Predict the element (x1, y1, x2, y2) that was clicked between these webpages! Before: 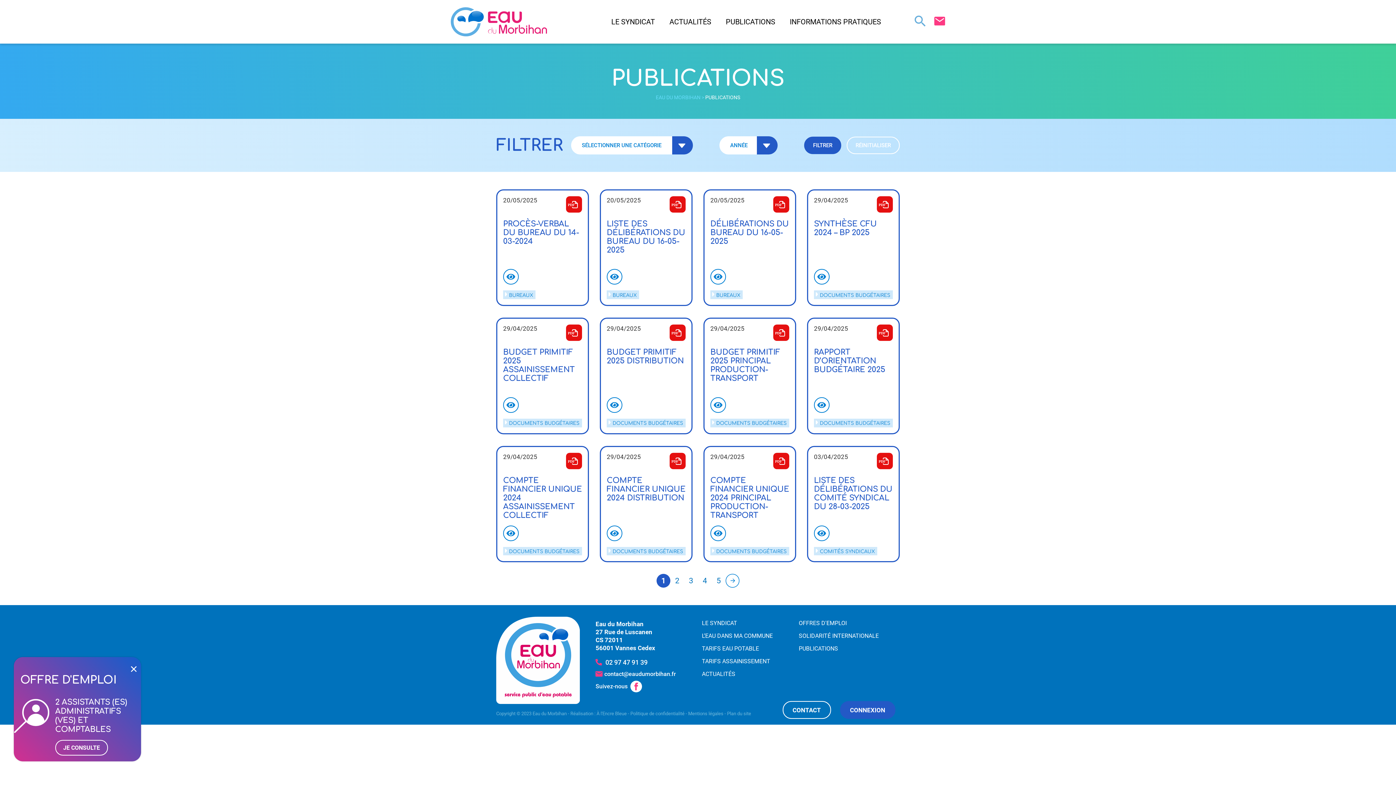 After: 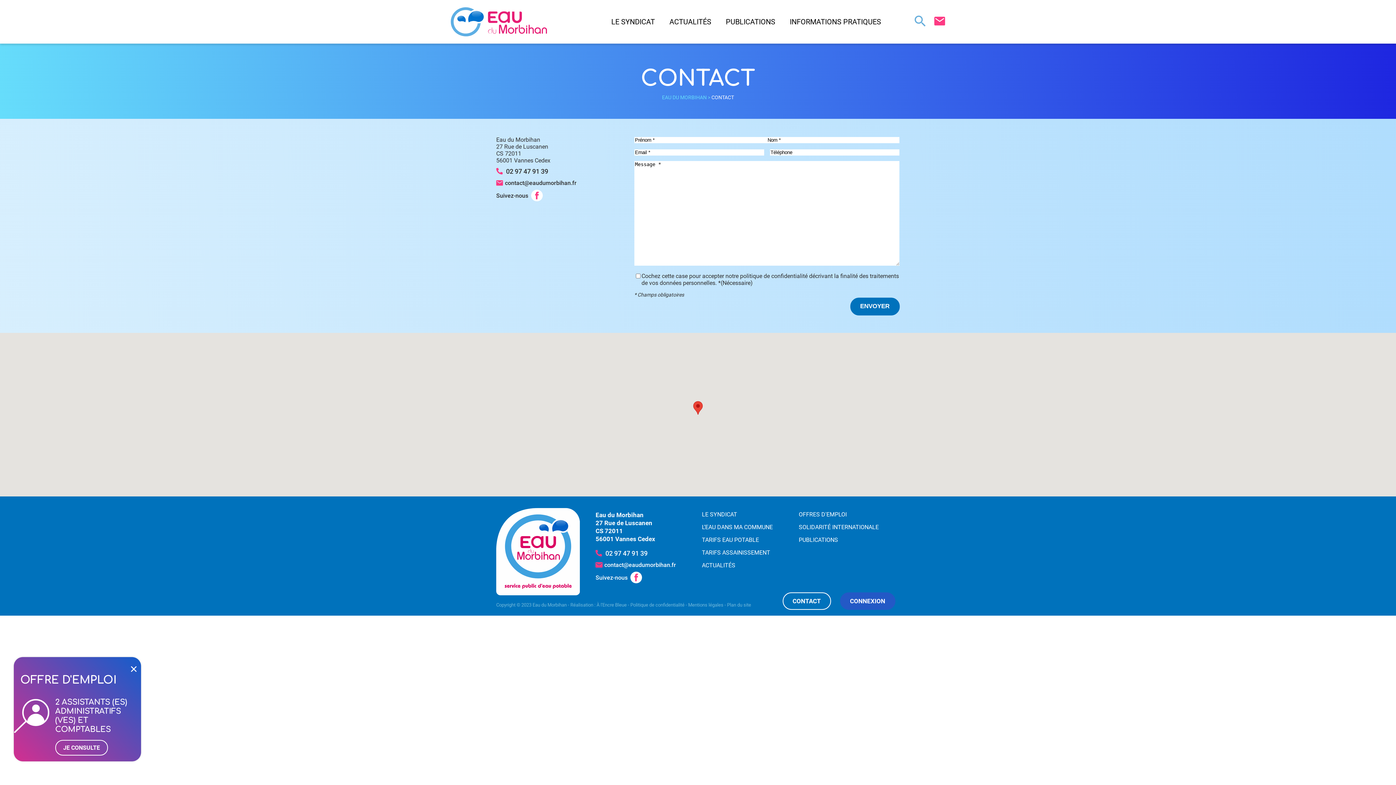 Action: bbox: (934, 16, 945, 25)